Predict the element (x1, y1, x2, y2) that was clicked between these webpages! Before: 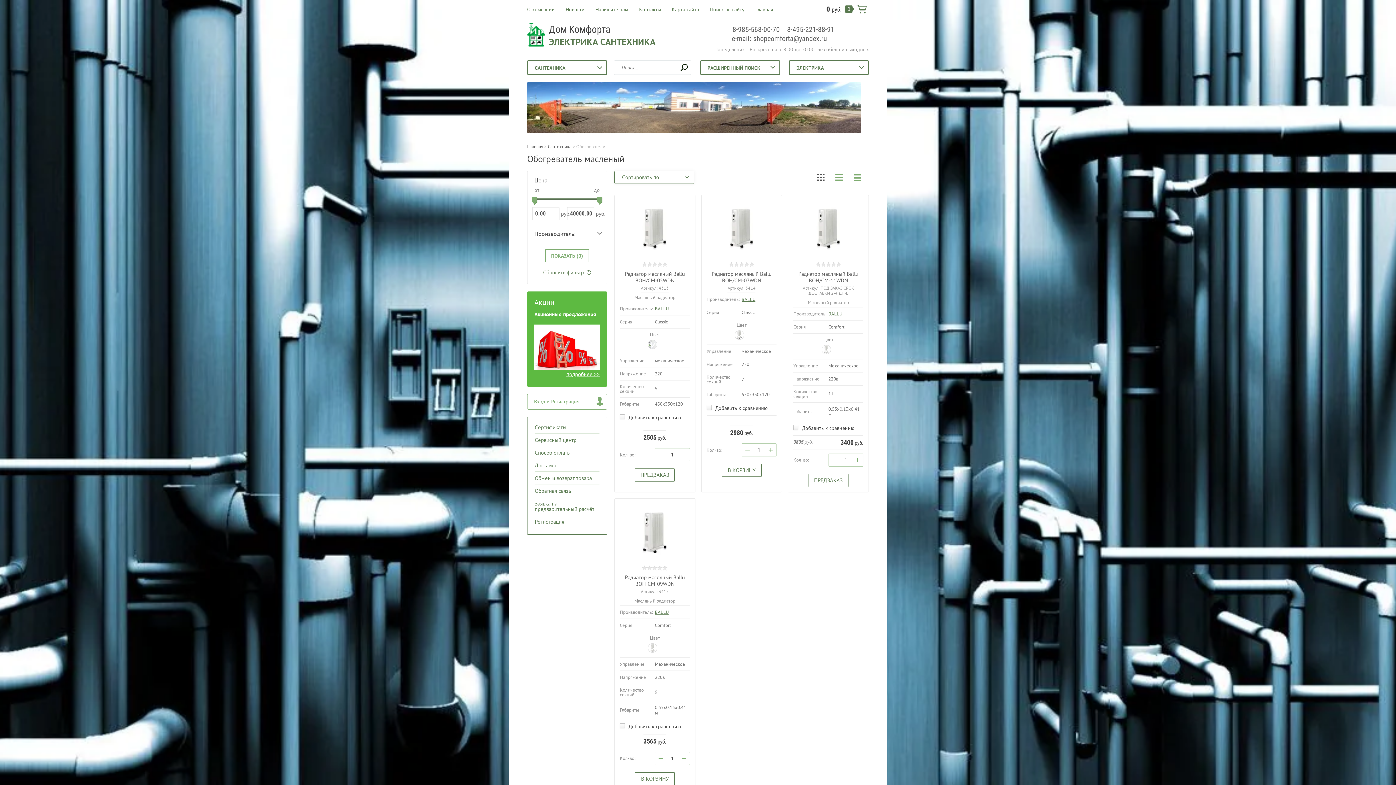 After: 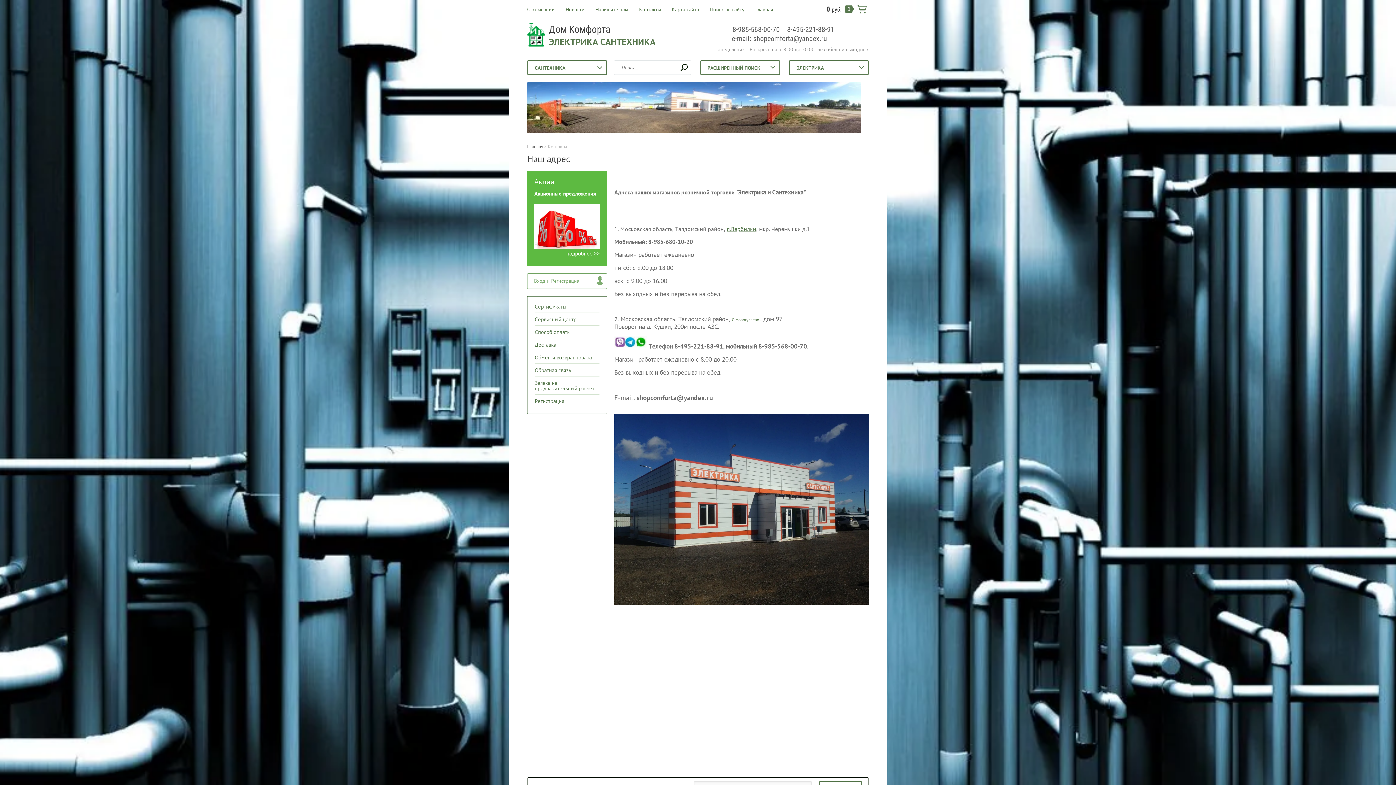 Action: label: Контакты bbox: (639, 0, 661, 17)